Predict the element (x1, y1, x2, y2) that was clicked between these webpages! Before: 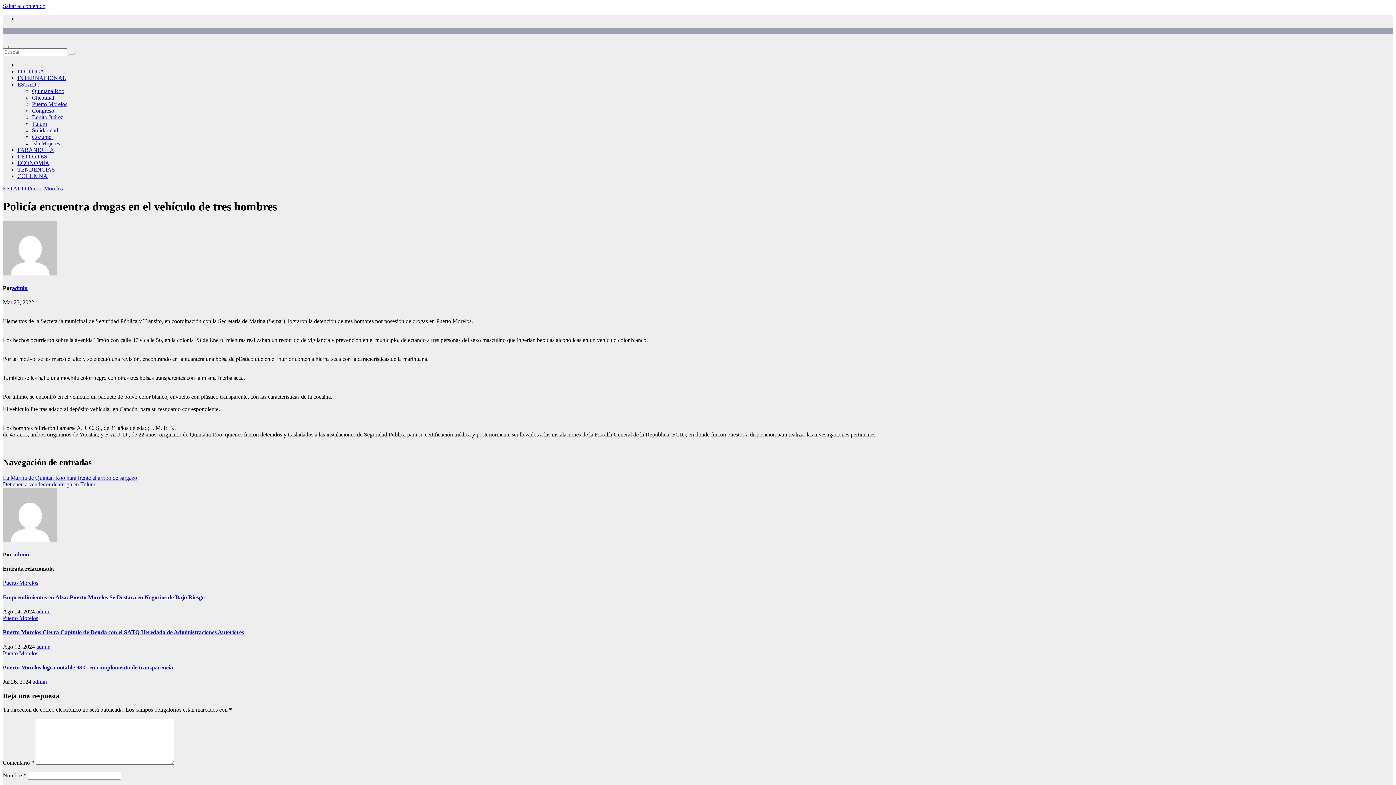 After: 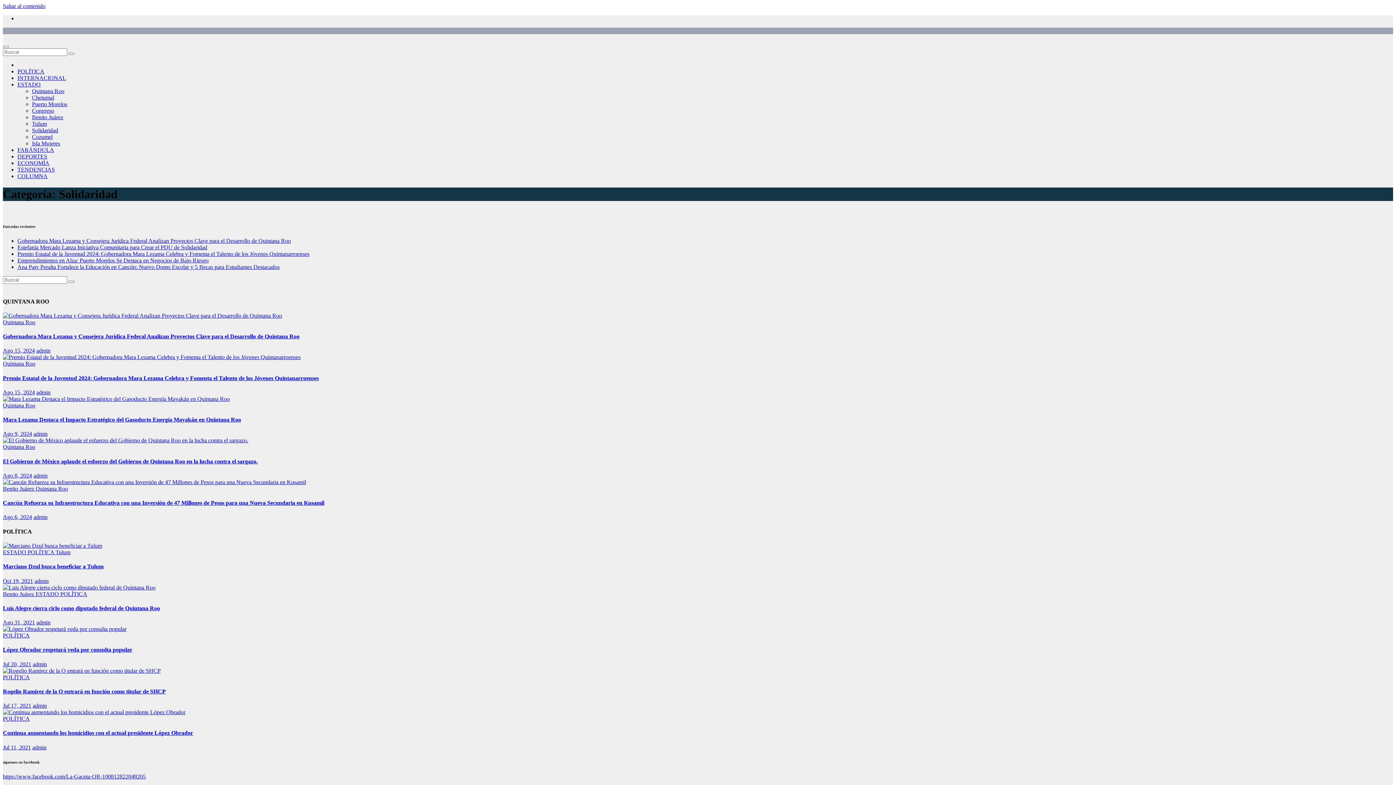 Action: bbox: (32, 127, 58, 133) label: Solidaridad